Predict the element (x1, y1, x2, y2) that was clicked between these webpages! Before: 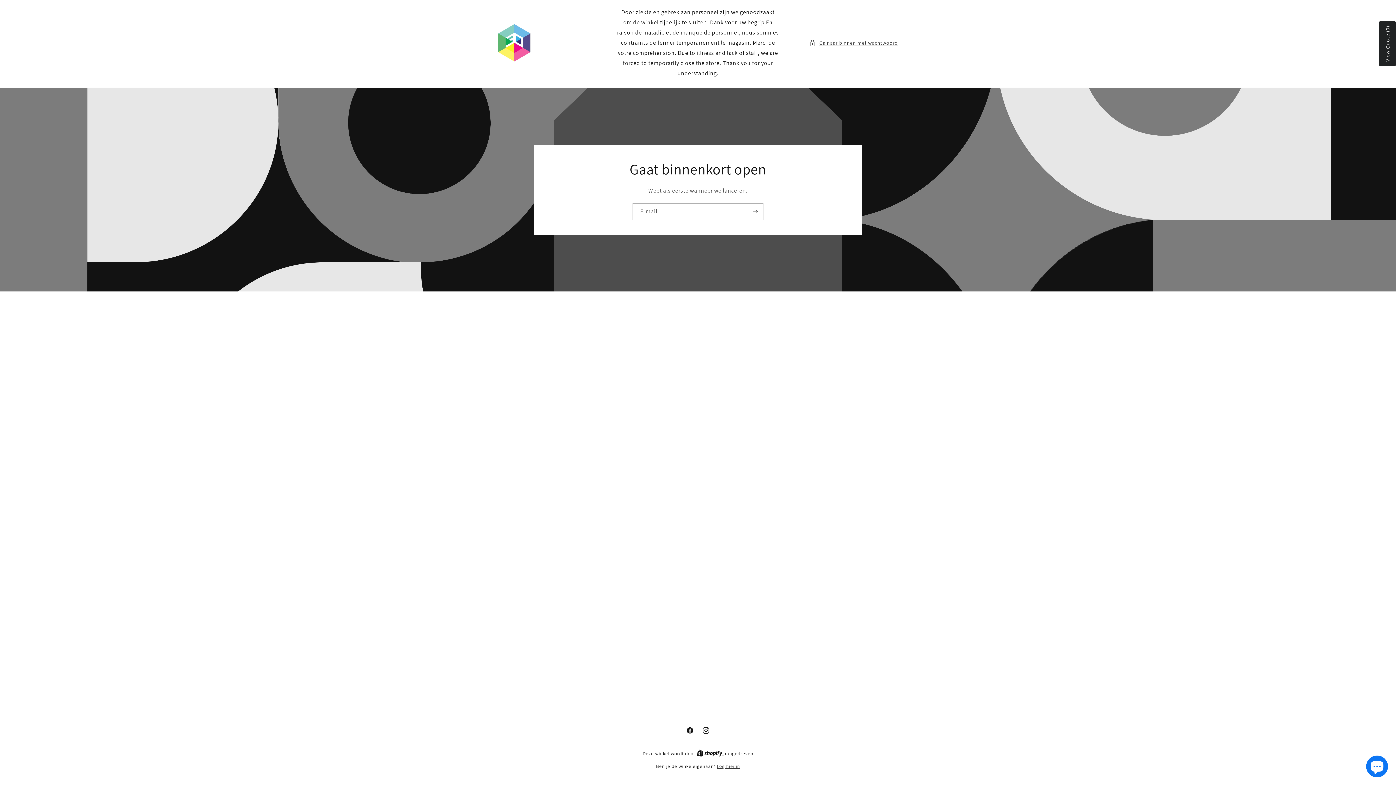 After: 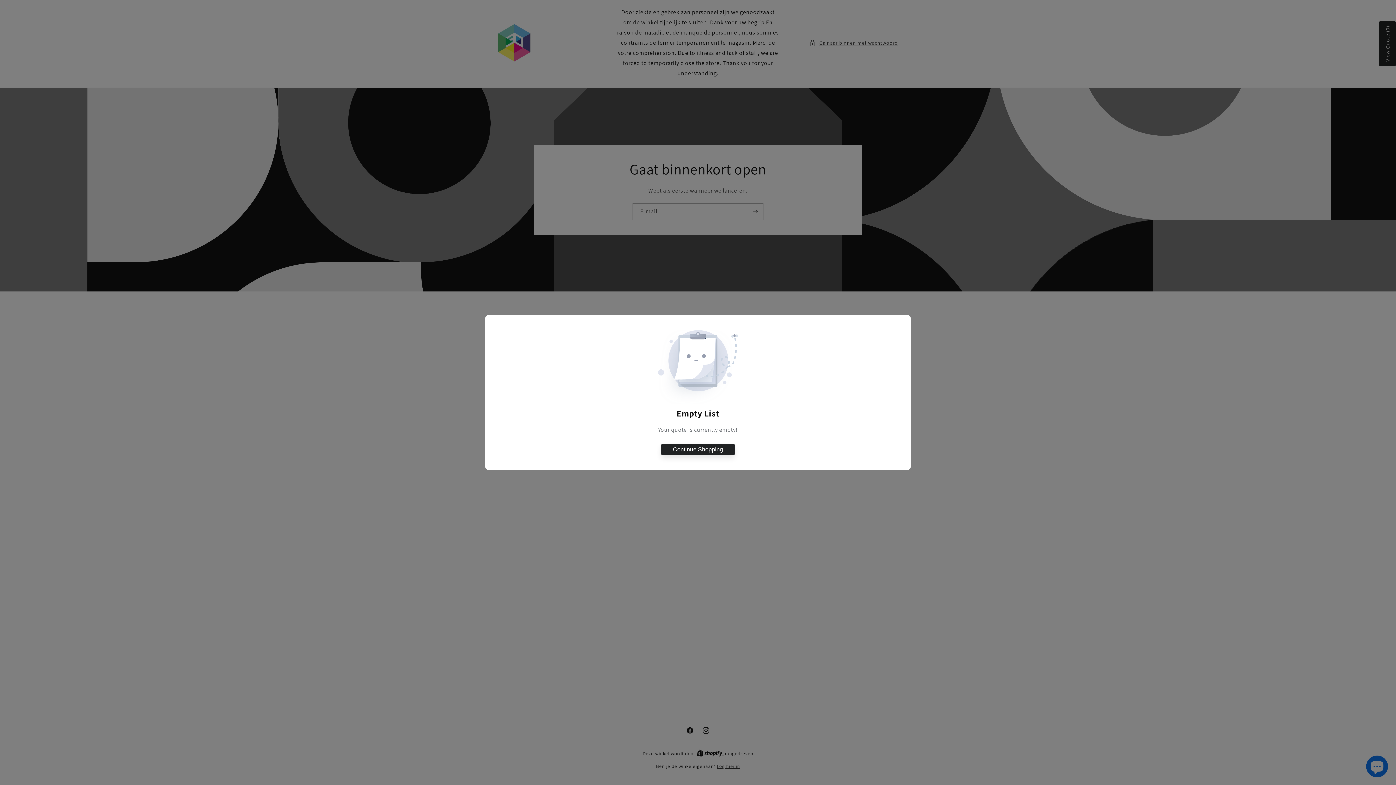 Action: bbox: (1379, 21, 1396, 66) label: View Quote (0)